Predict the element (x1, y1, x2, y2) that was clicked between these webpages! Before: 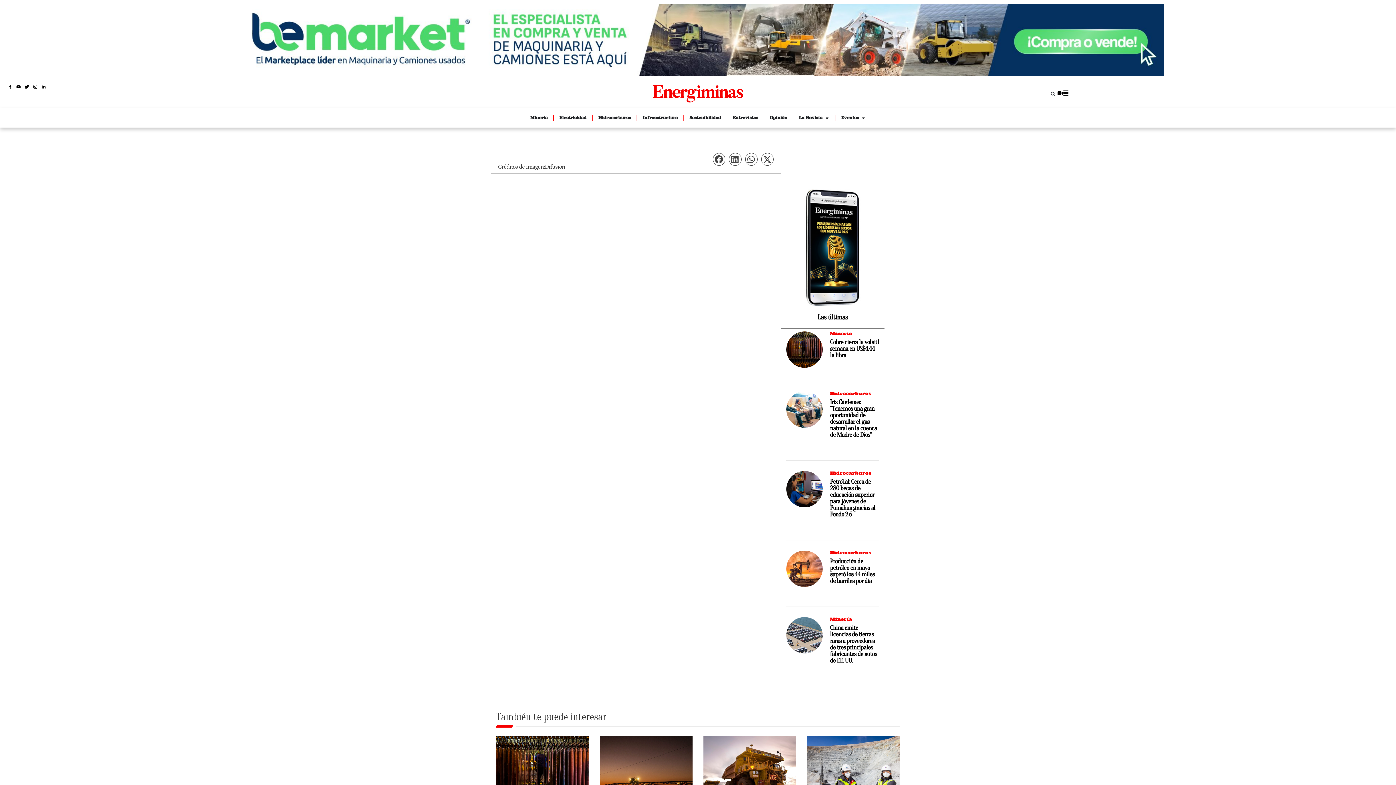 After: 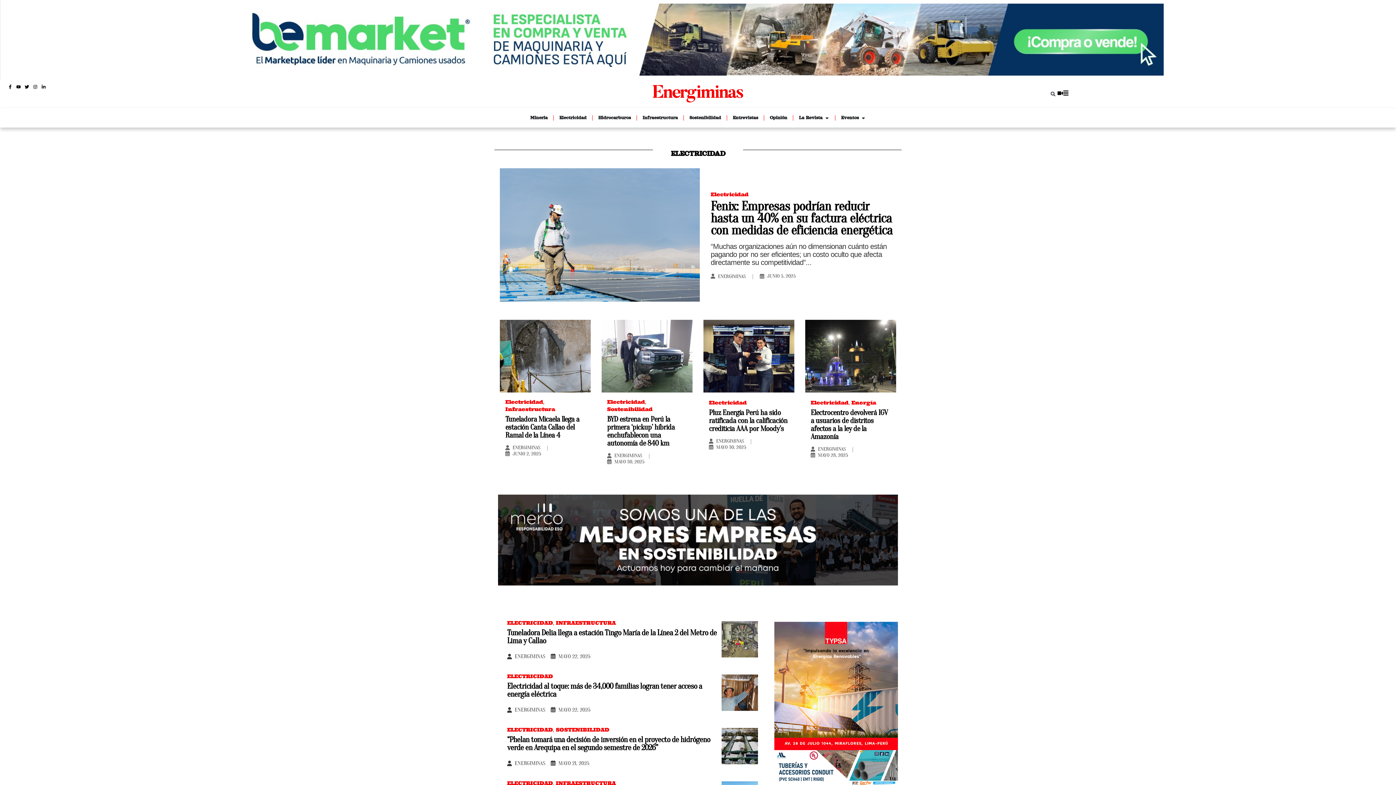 Action: label: Electricidad bbox: (559, 114, 586, 121)